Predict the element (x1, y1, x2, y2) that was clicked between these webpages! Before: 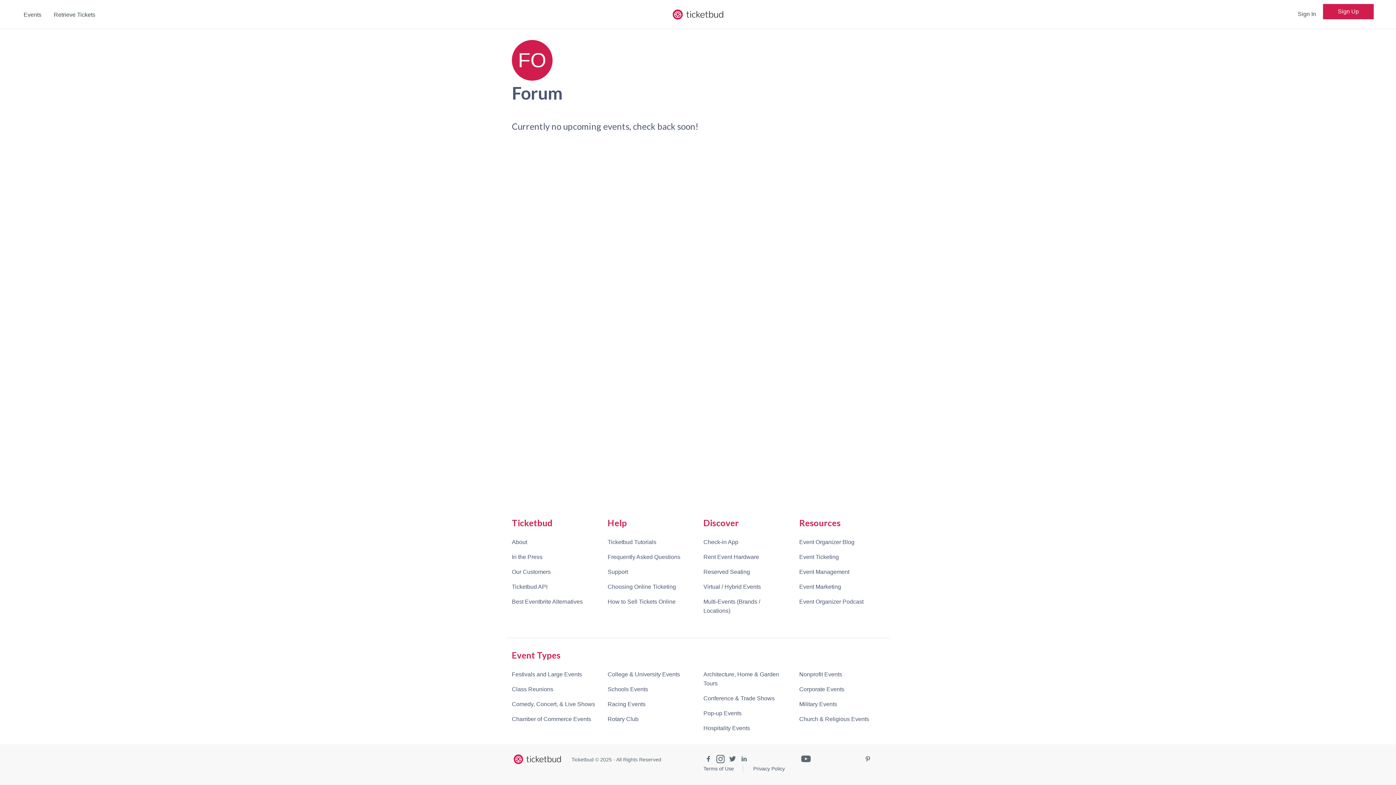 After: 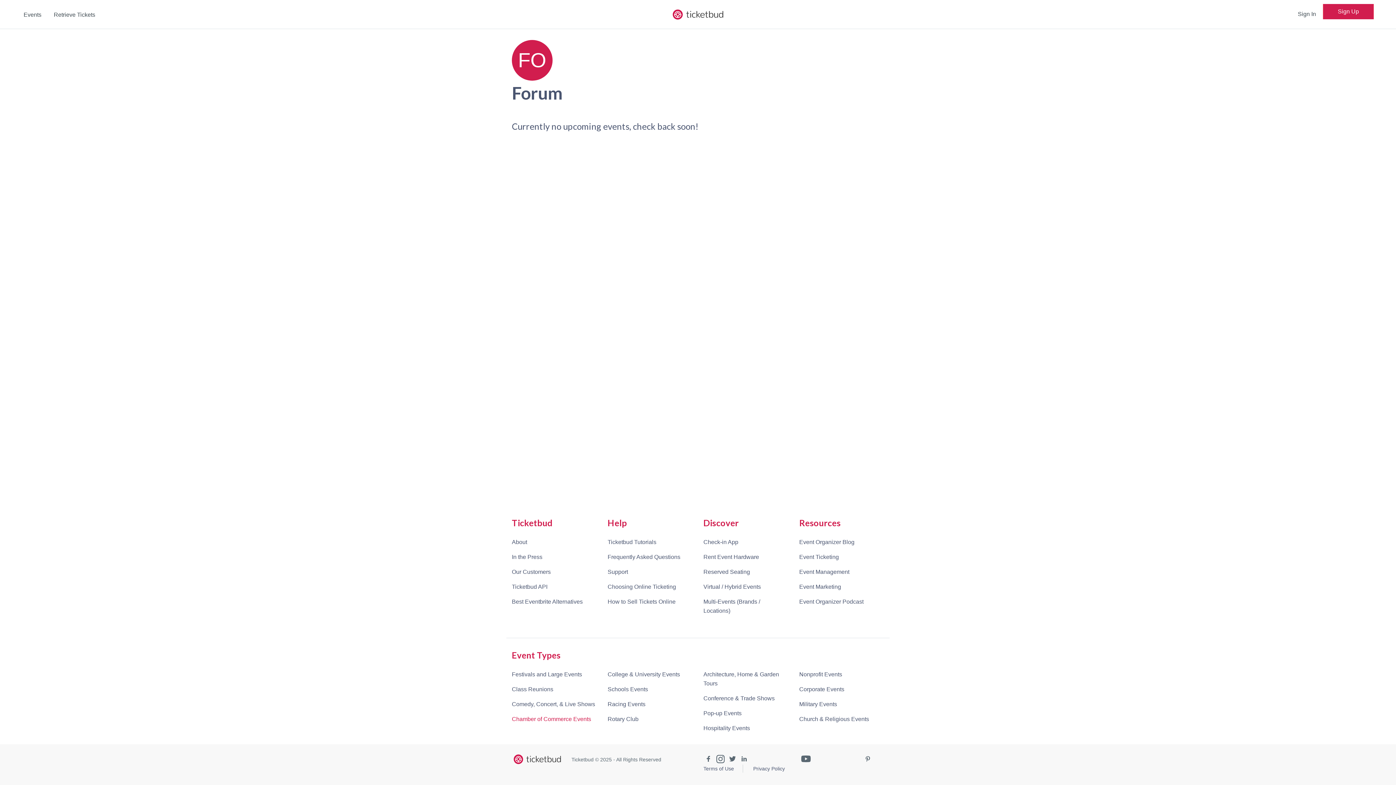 Action: label: Chamber of Commerce Events bbox: (512, 712, 591, 726)